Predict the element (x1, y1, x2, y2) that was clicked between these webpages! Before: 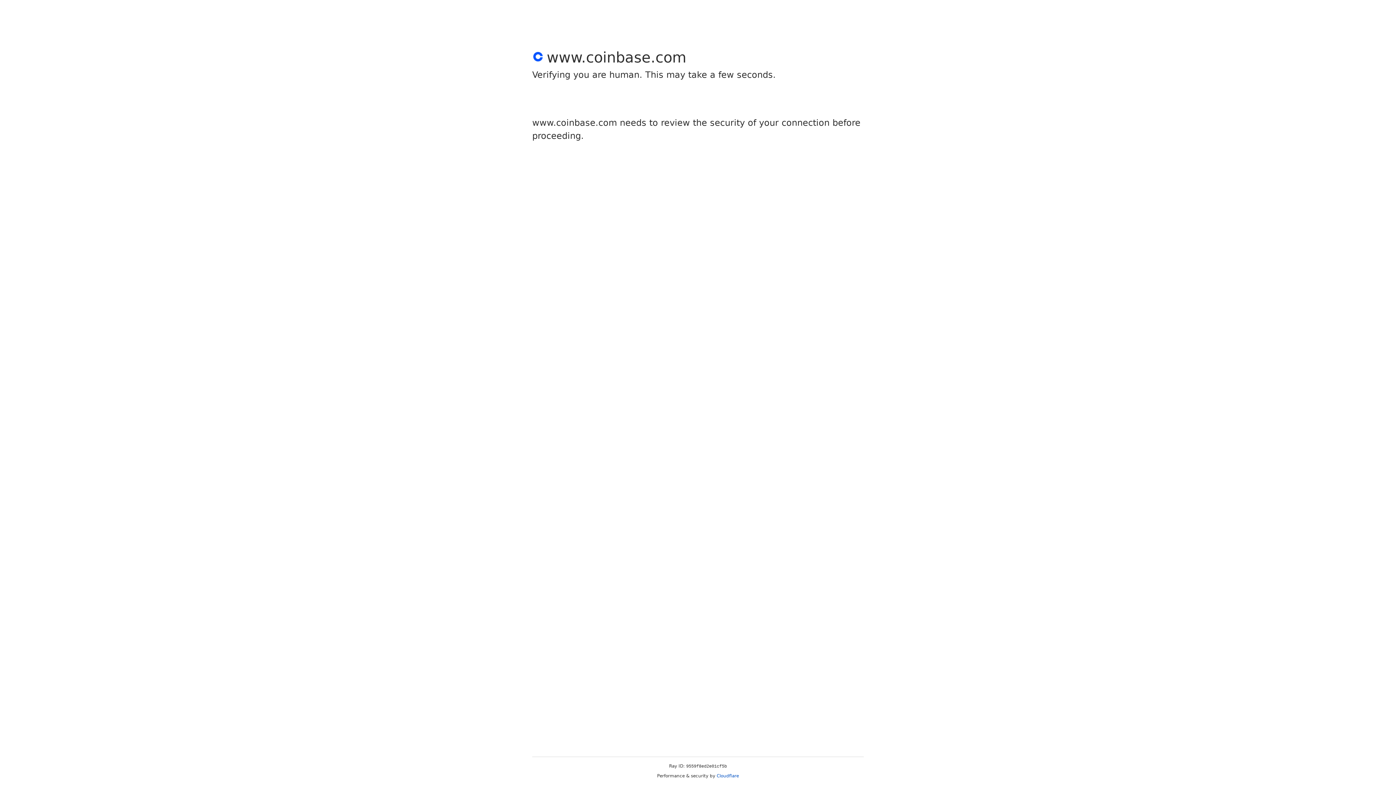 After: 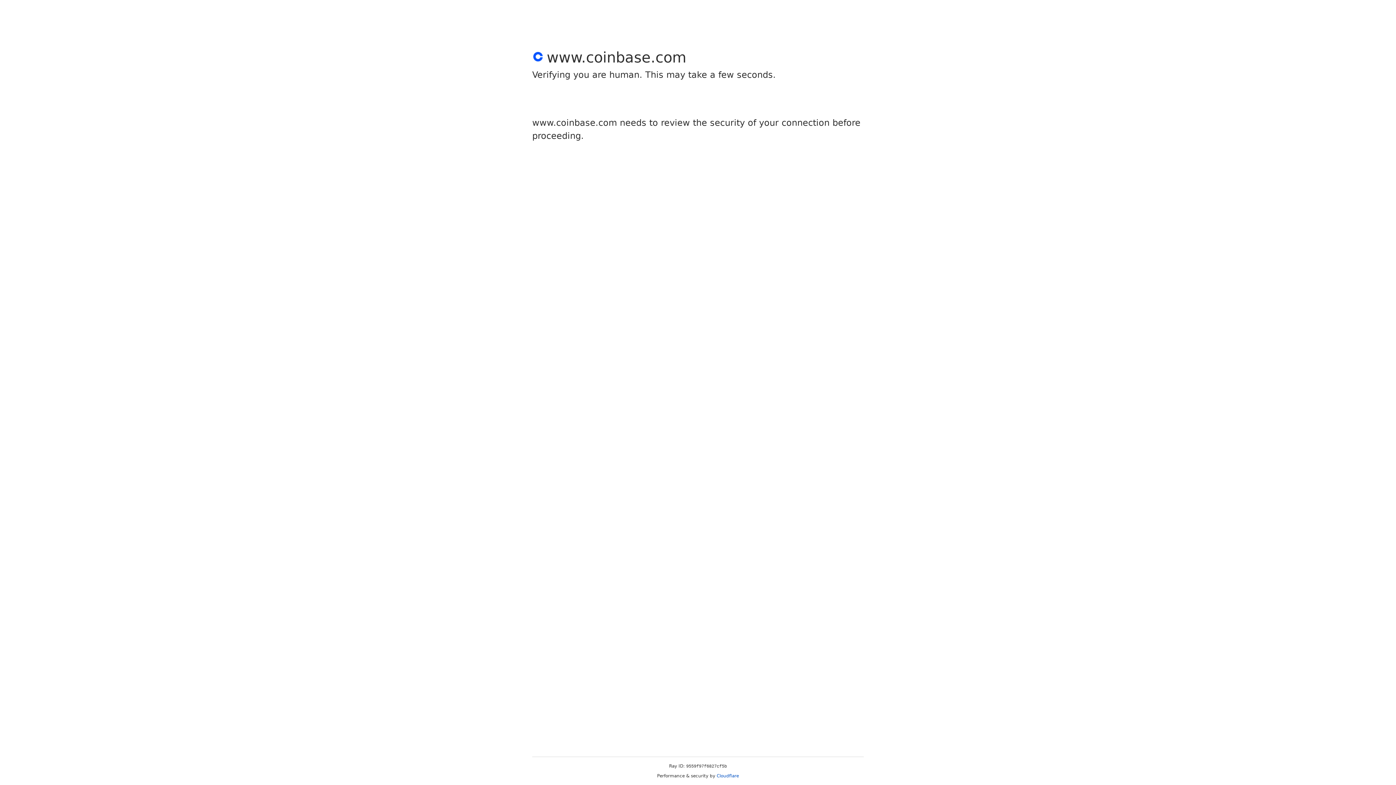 Action: bbox: (716, 773, 739, 778) label: Cloudflare